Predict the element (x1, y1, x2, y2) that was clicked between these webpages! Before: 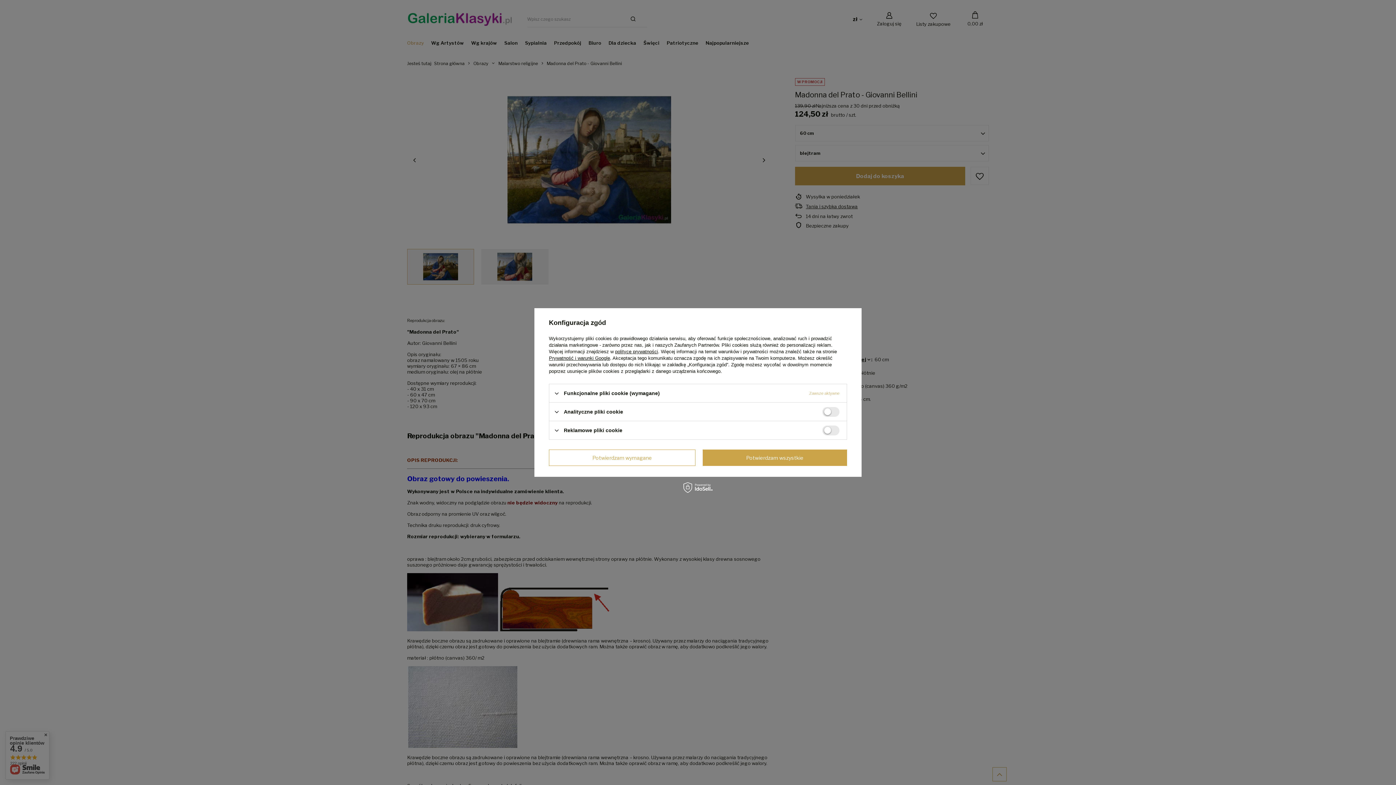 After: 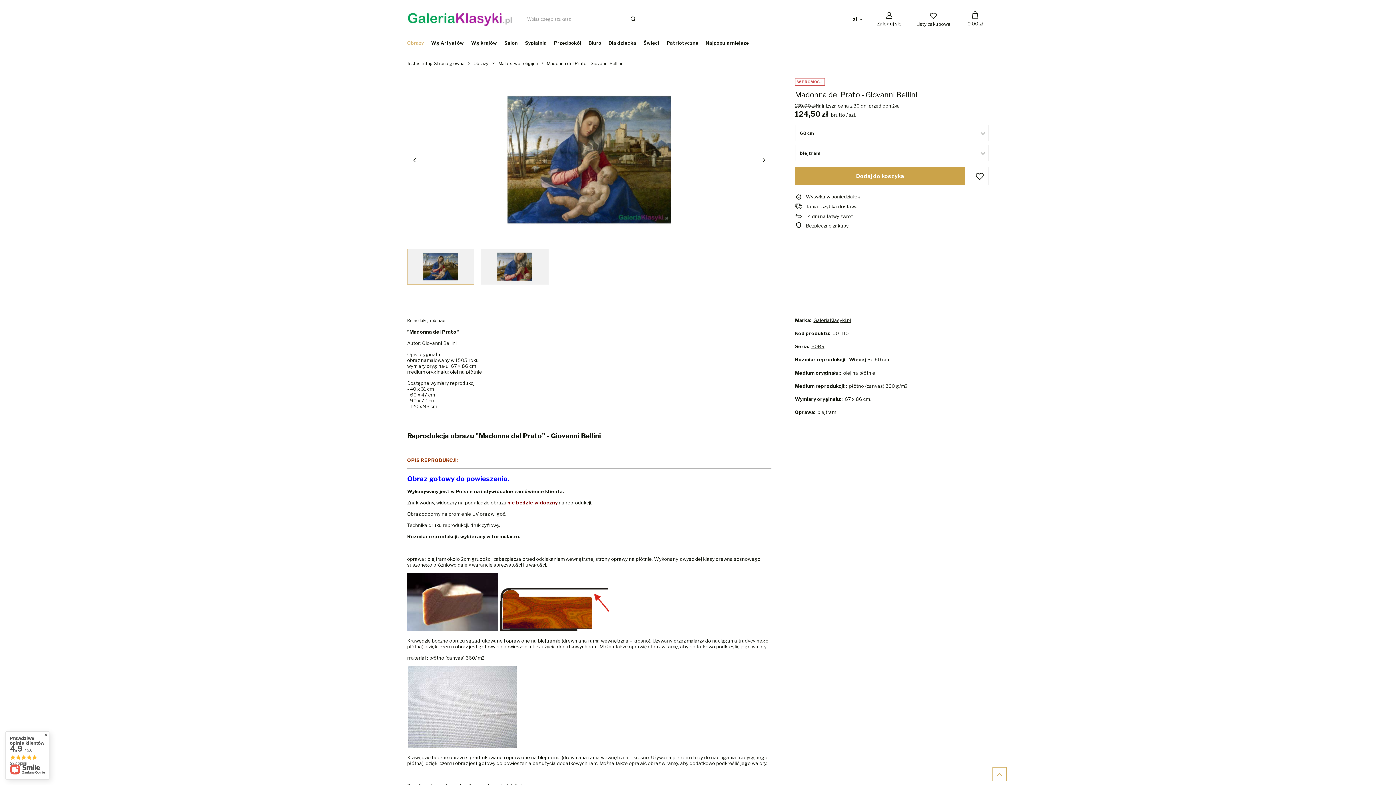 Action: label: Potwierdzam wymagane bbox: (549, 449, 695, 466)